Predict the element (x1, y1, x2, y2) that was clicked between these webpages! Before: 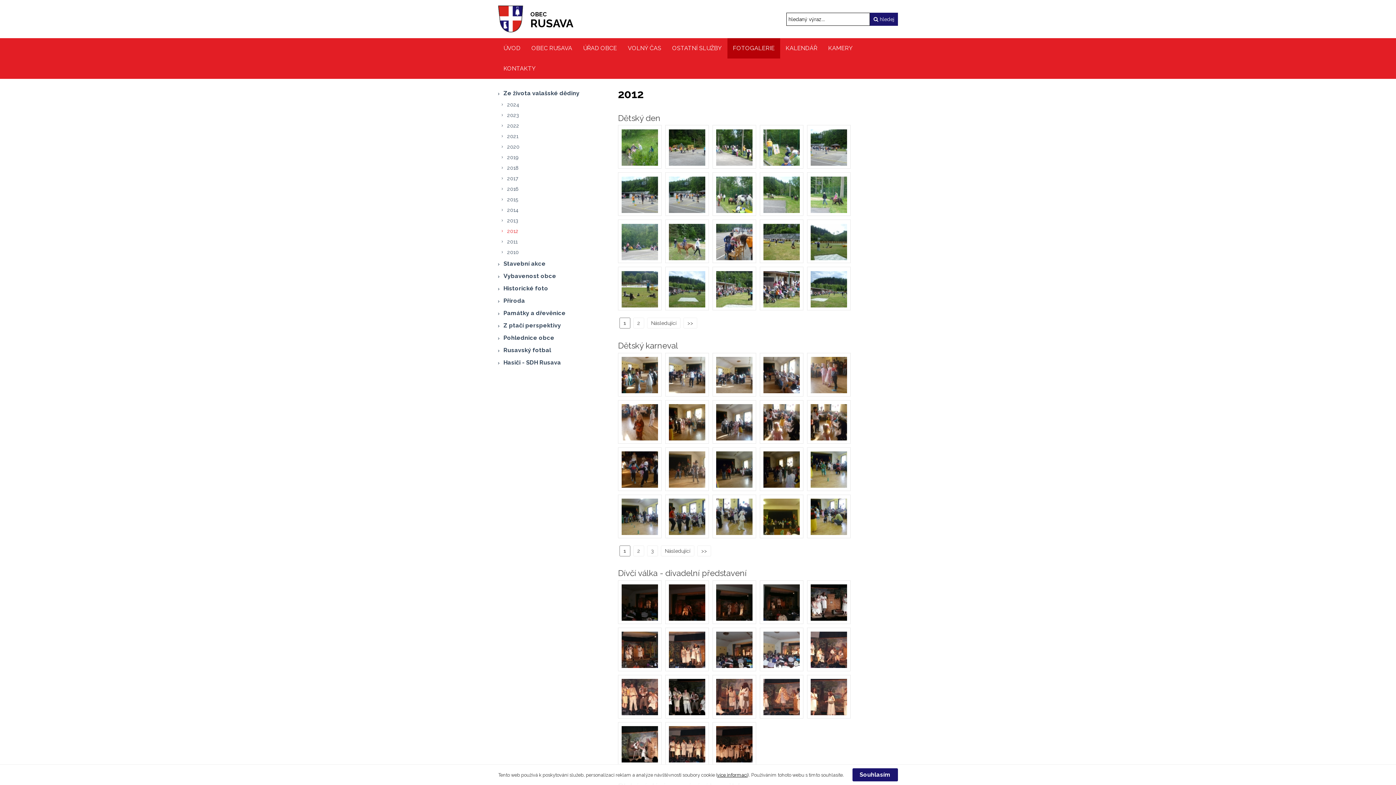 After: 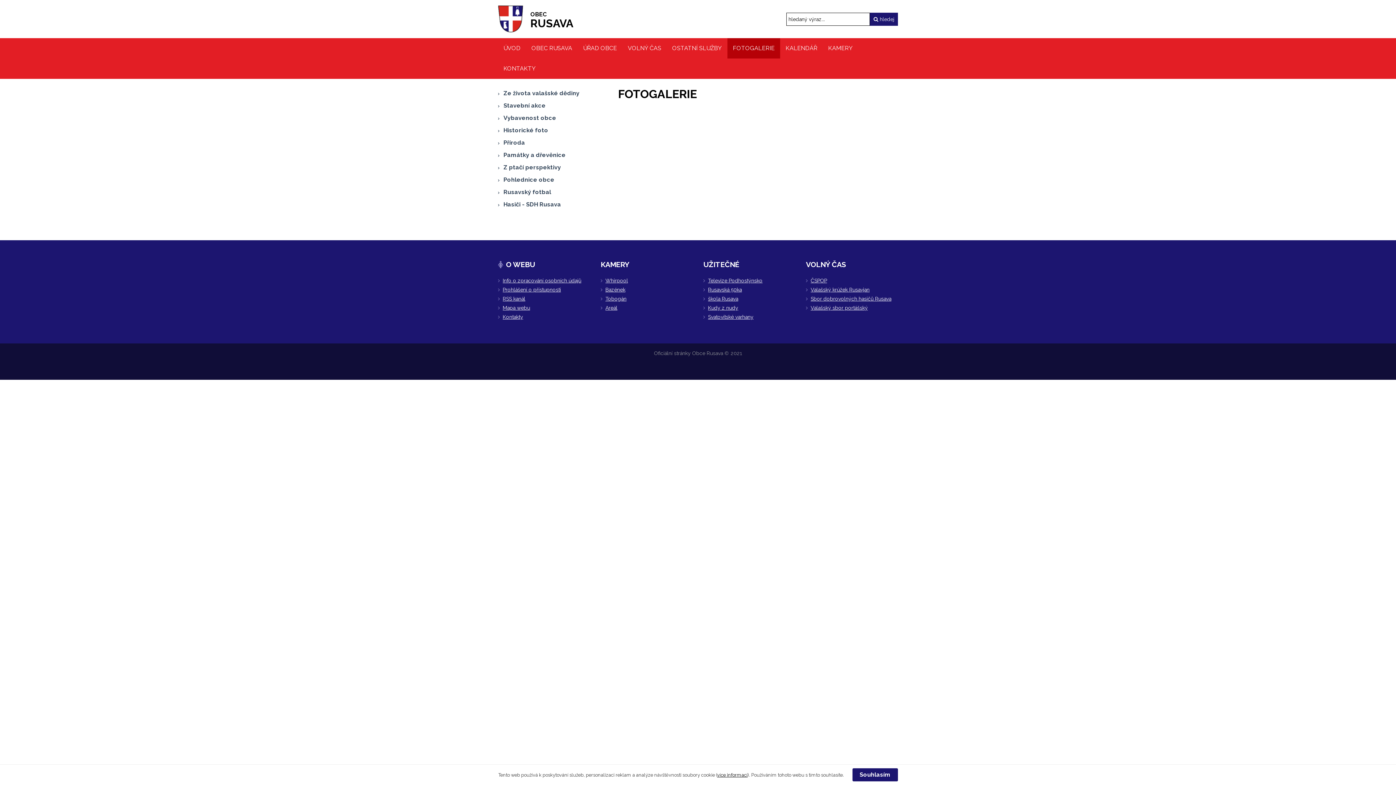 Action: label: FOTOGALERIE bbox: (727, 38, 780, 58)